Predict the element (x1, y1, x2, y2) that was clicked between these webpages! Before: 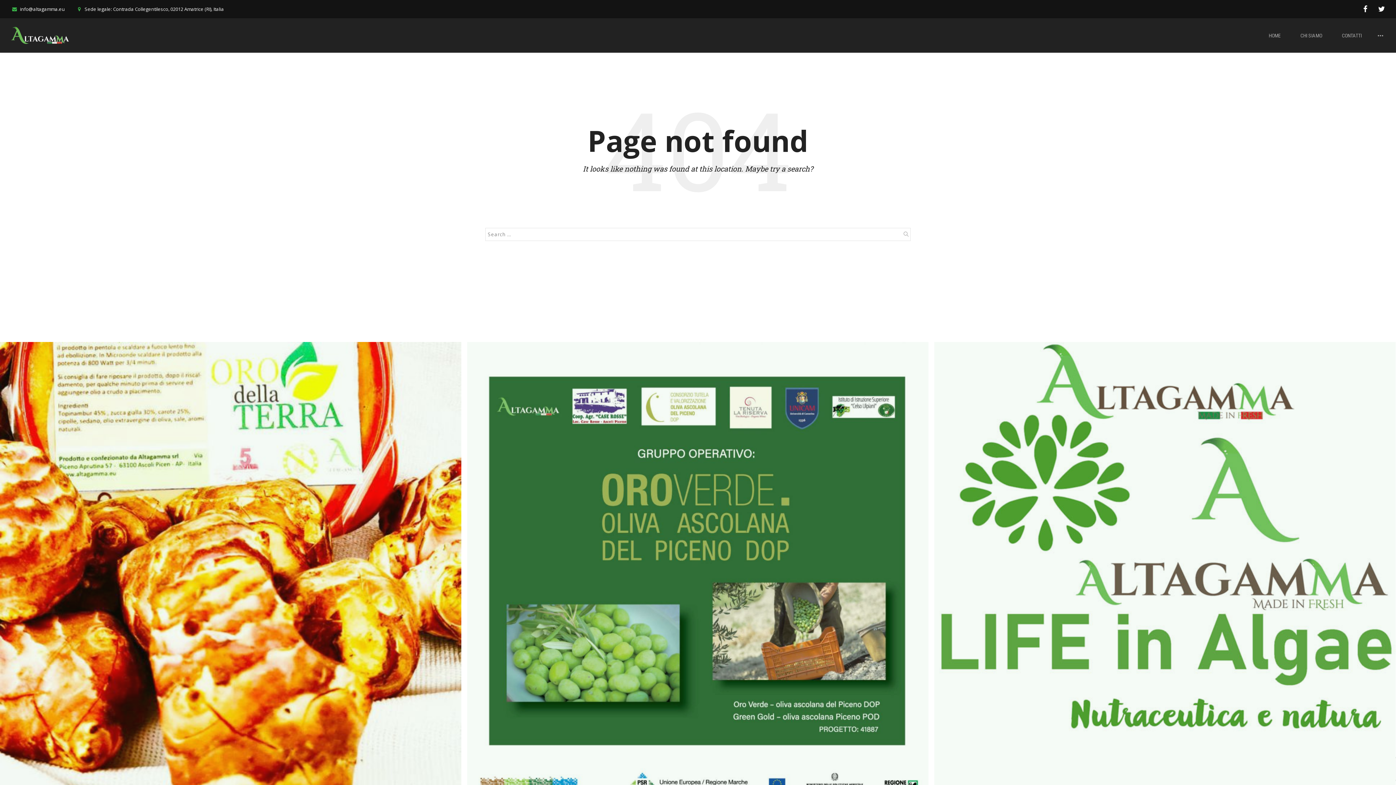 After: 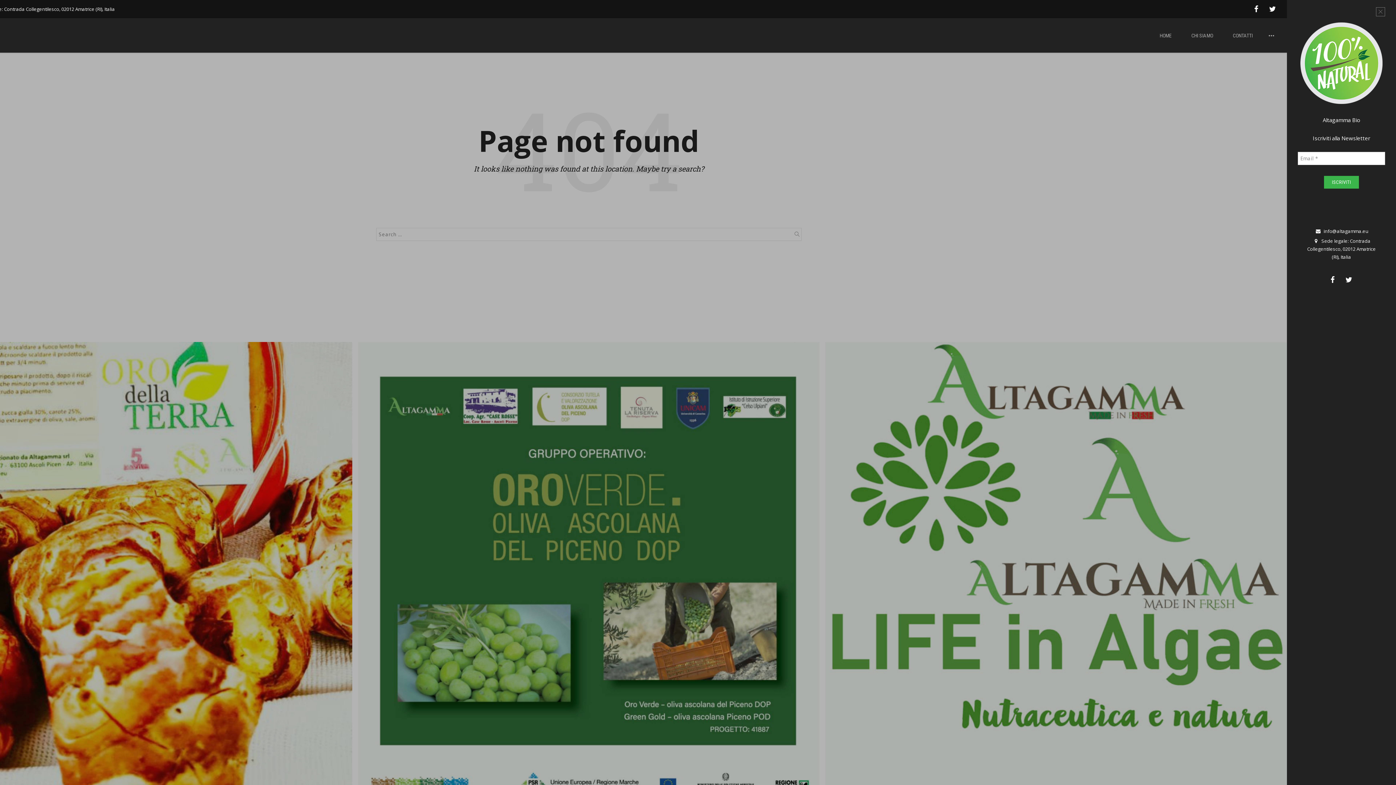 Action: bbox: (1372, 30, 1390, 52)